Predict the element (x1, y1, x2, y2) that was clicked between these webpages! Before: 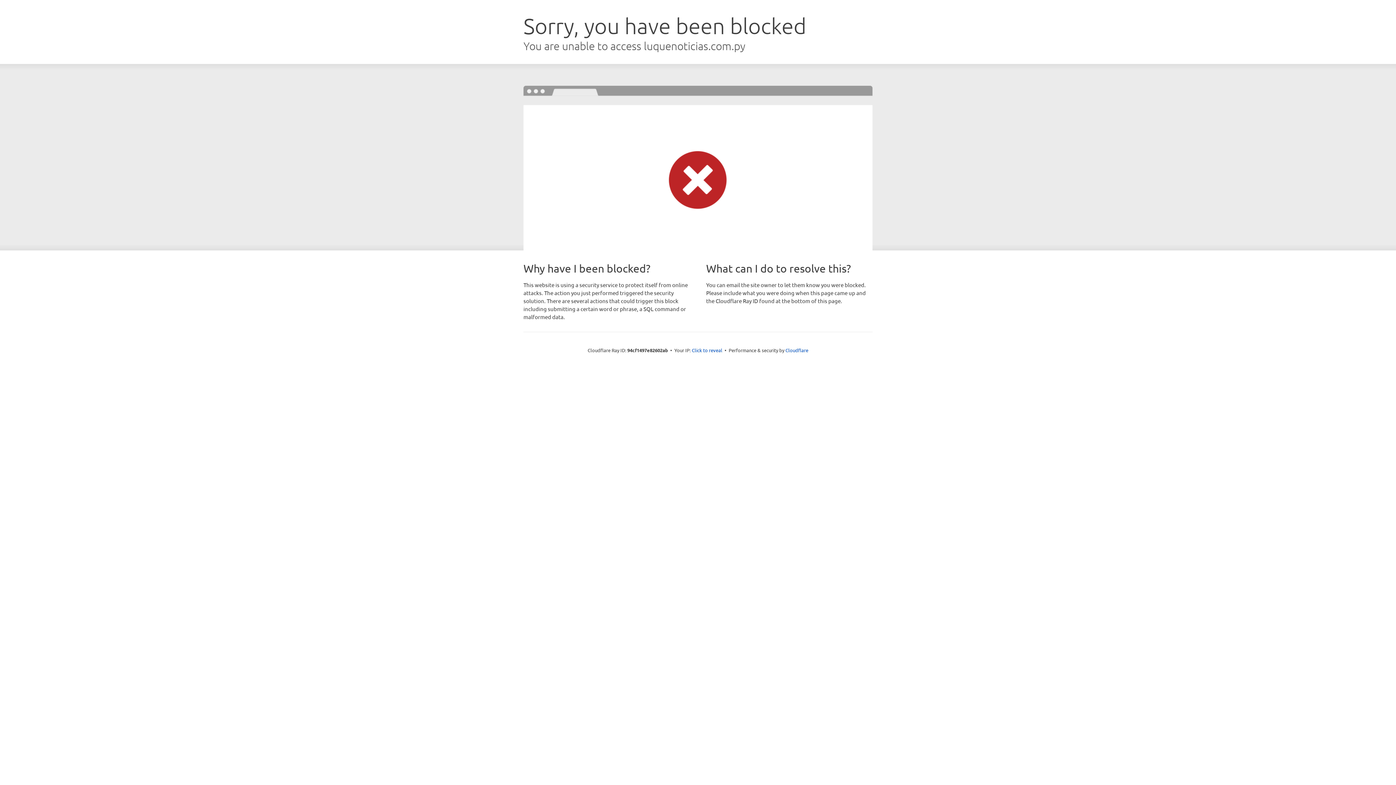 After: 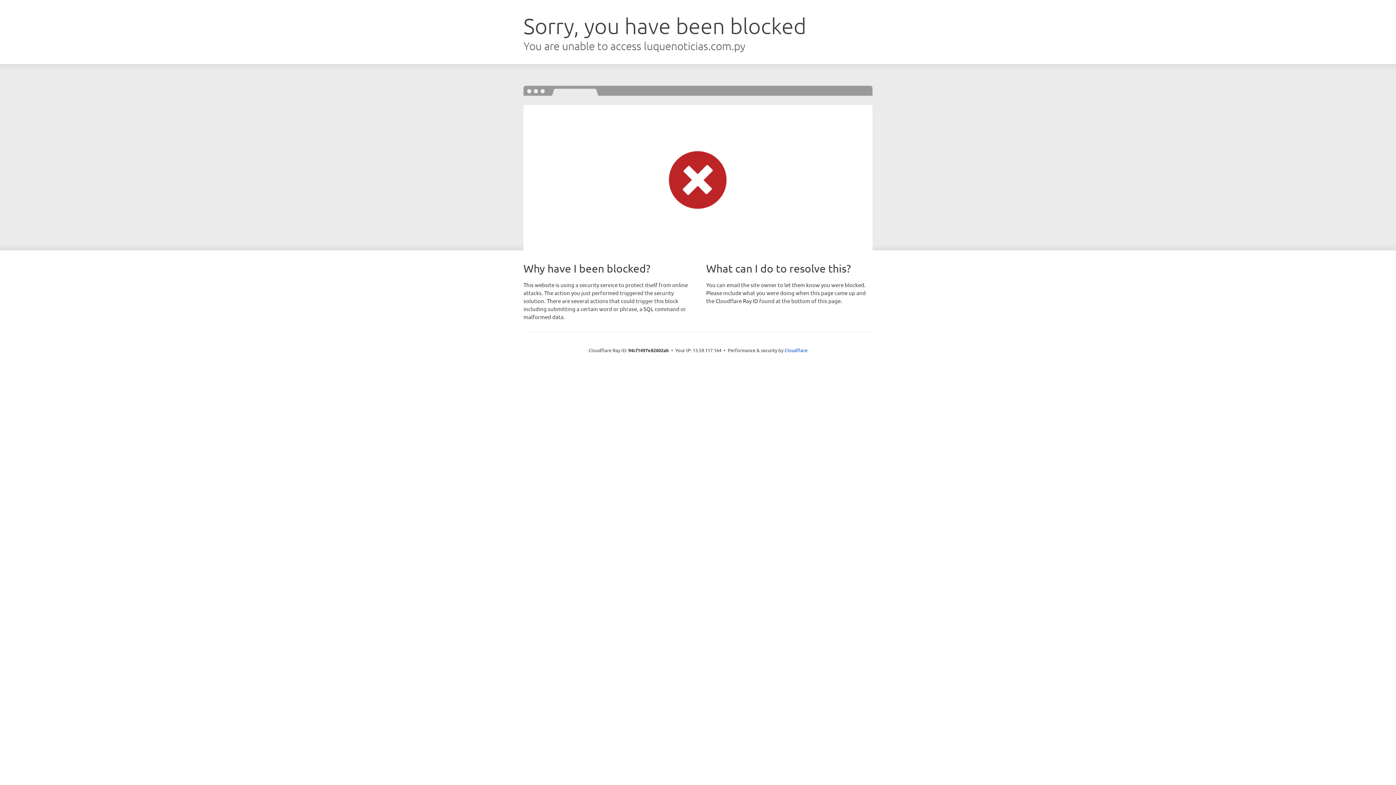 Action: label: Click to reveal bbox: (692, 346, 722, 353)